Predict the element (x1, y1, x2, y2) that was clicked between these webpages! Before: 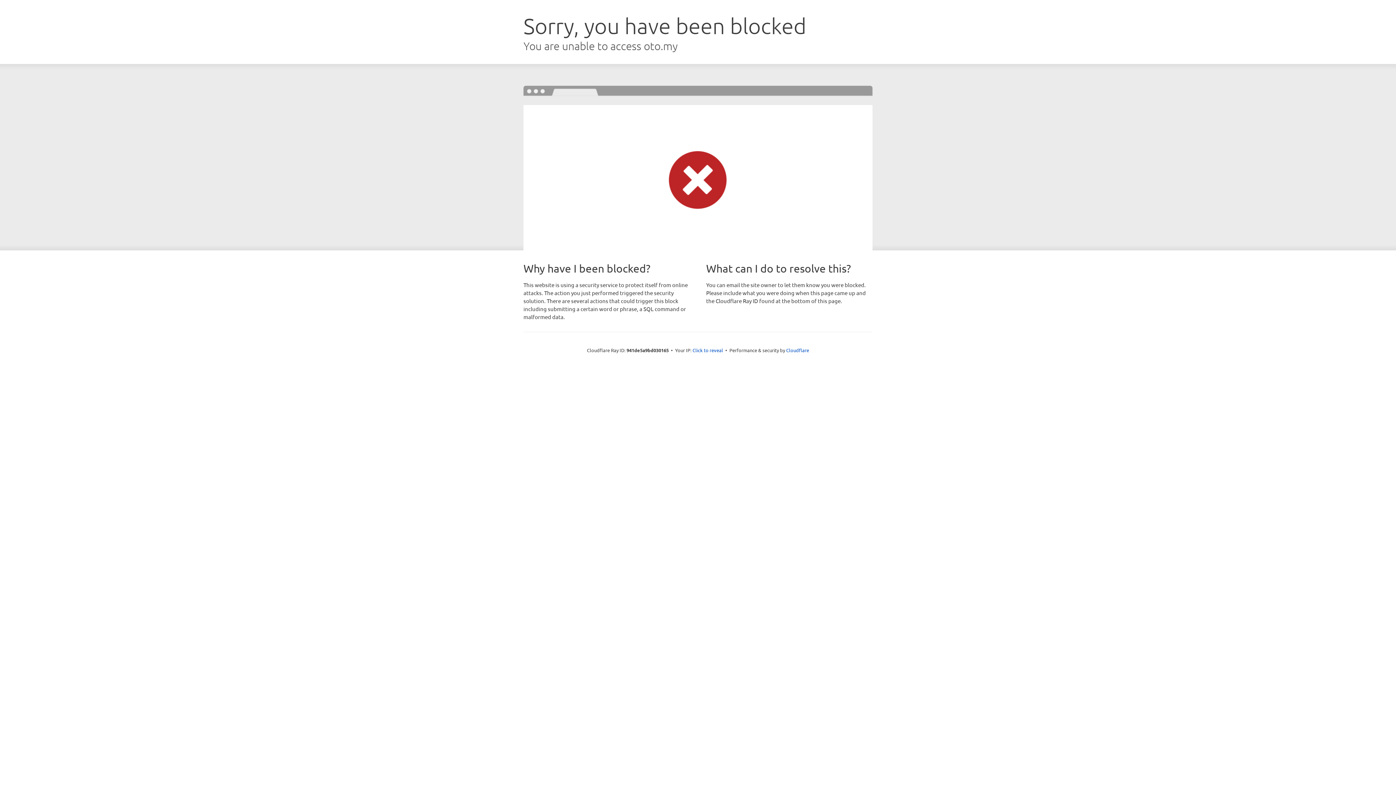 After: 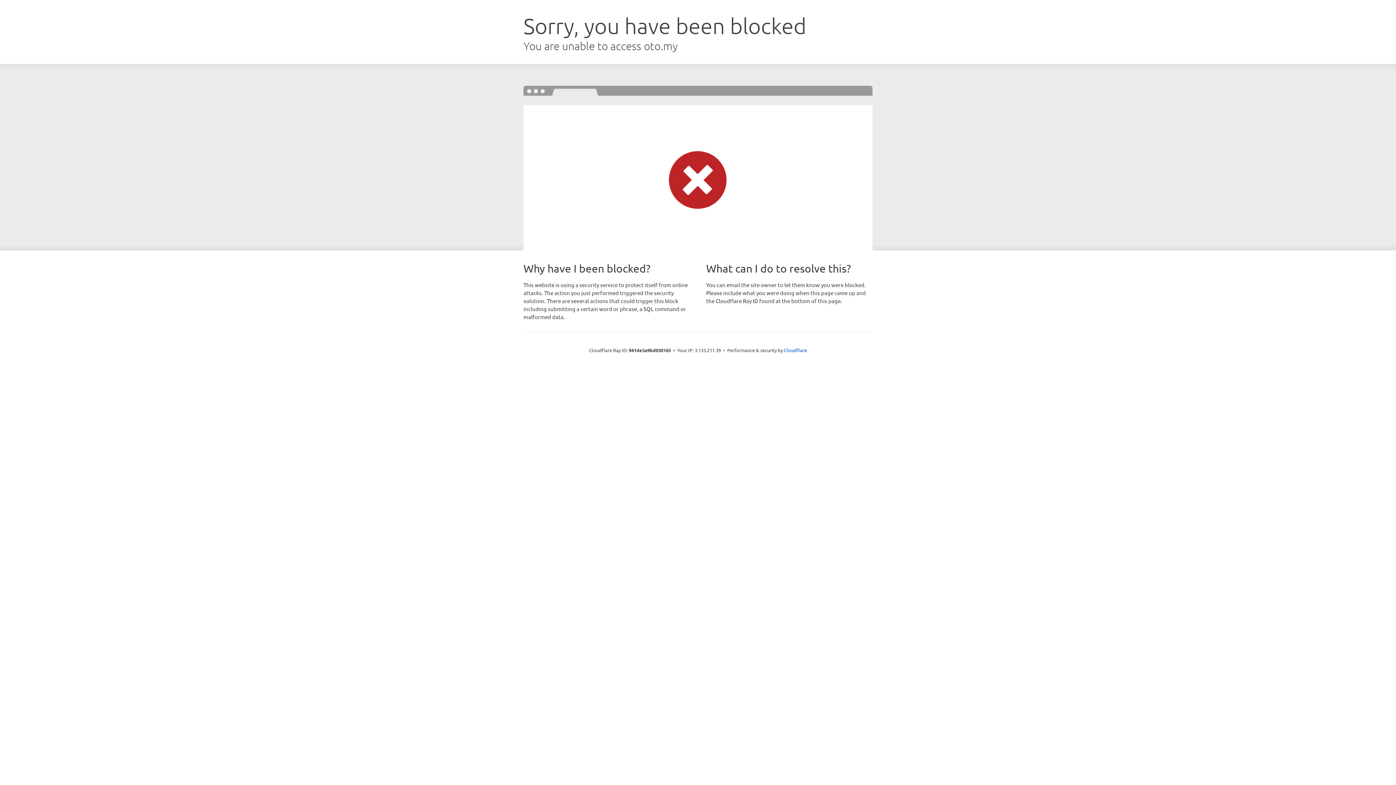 Action: label: Click to reveal bbox: (692, 346, 723, 353)